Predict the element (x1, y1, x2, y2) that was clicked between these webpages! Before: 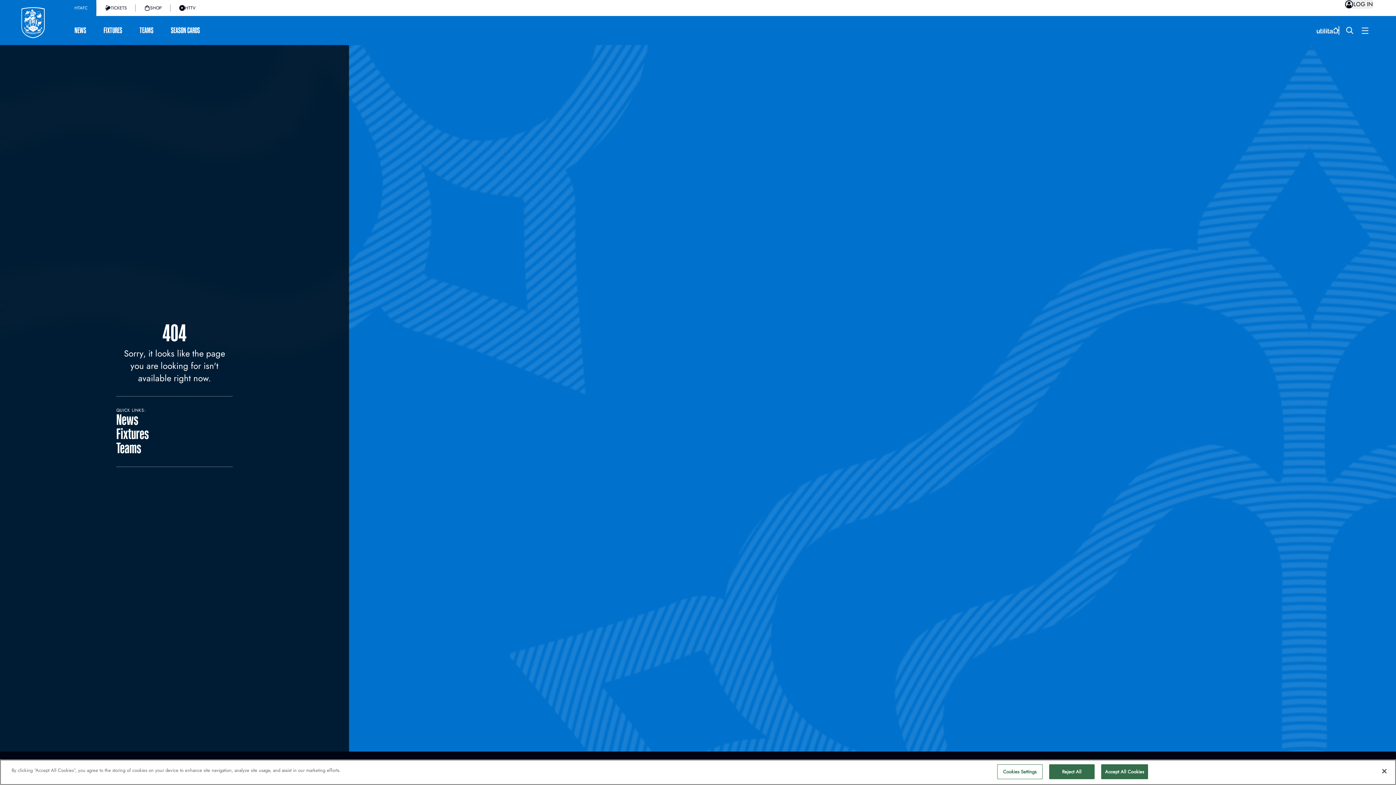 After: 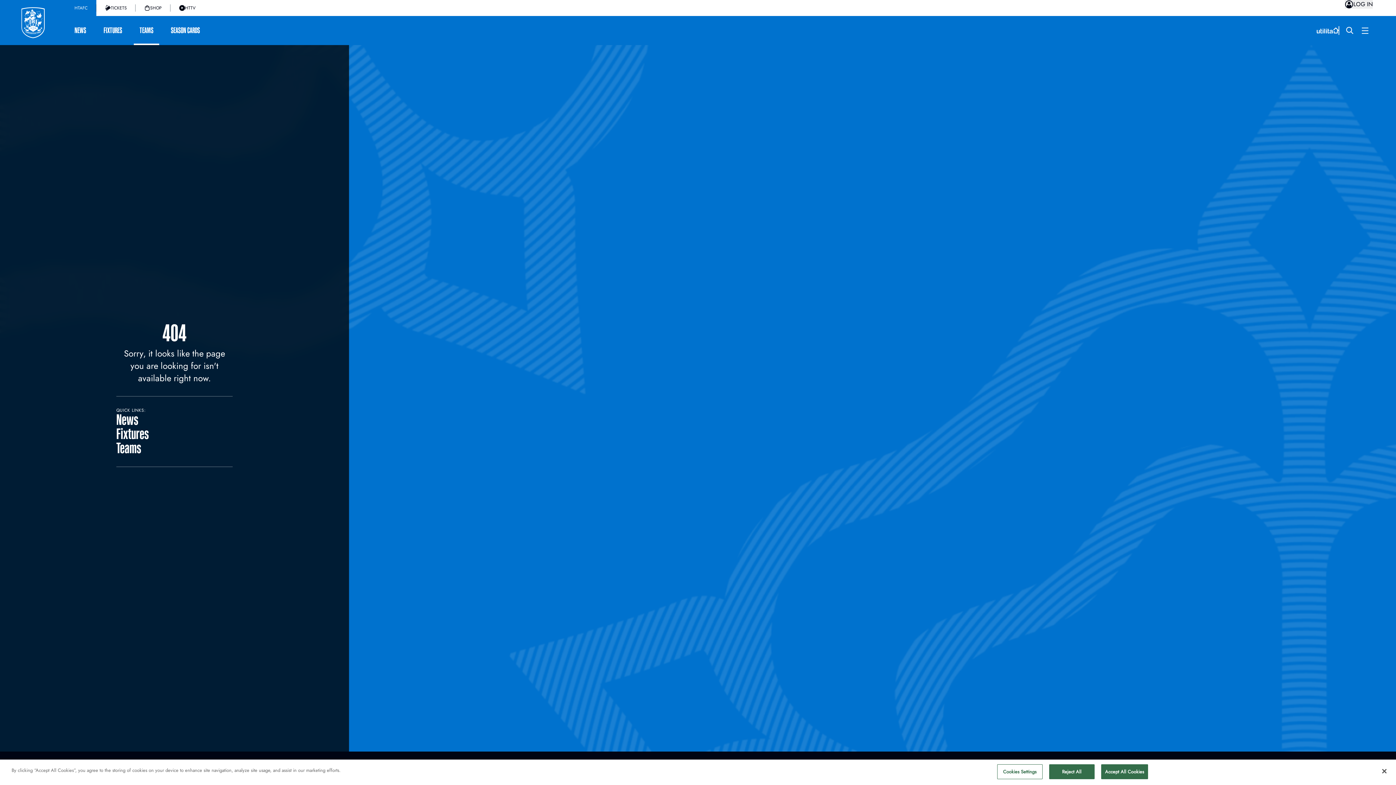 Action: label: TEAMS bbox: (130, 18, 162, 42)